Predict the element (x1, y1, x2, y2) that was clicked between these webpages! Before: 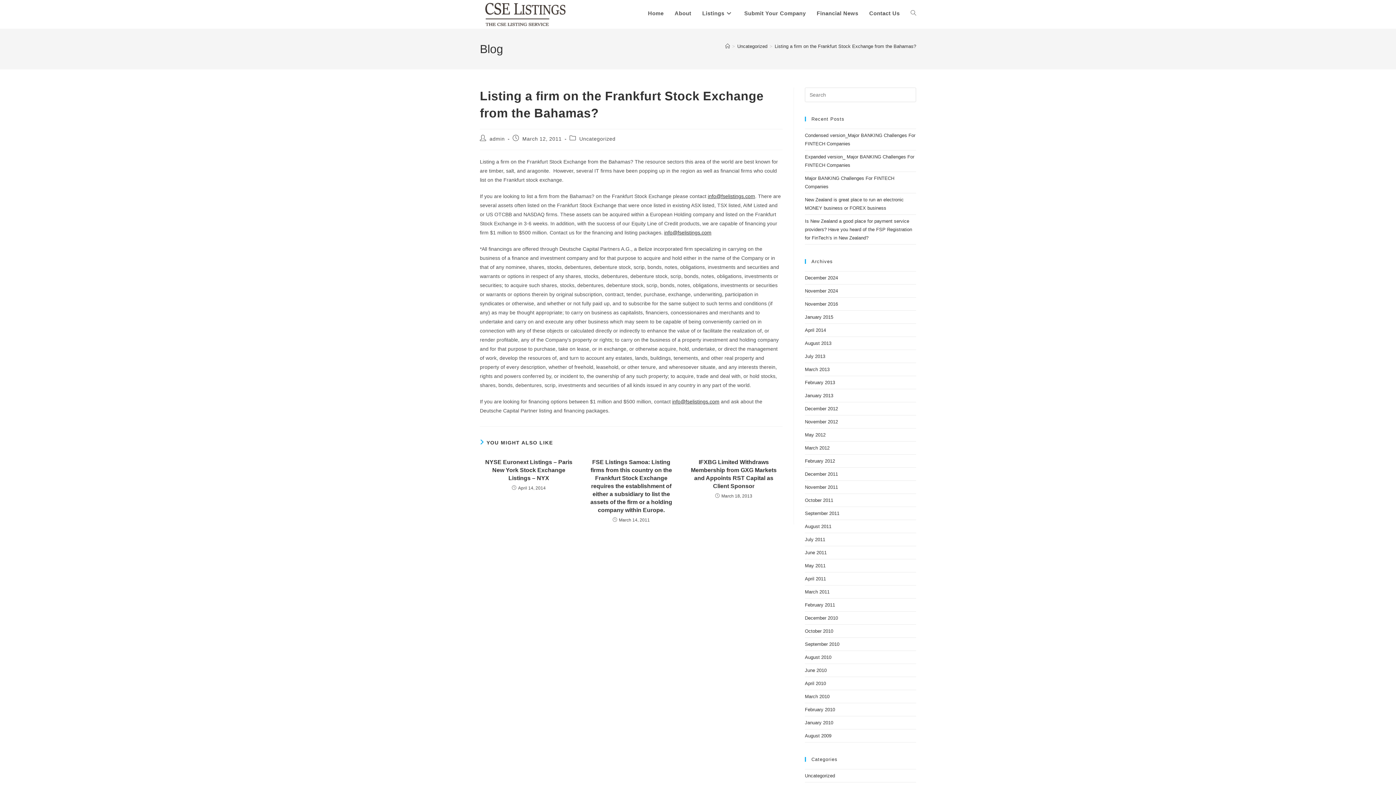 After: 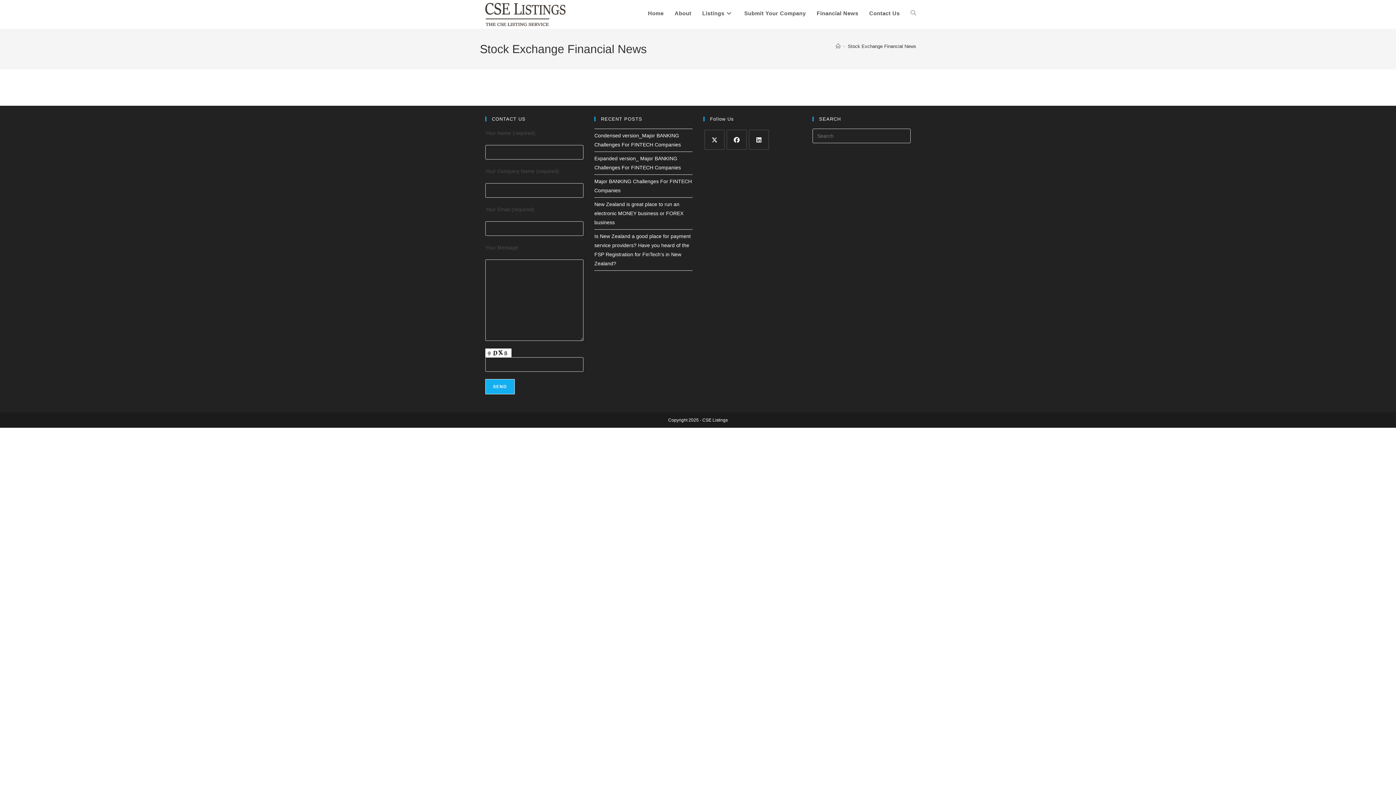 Action: label: Financial News bbox: (811, 0, 864, 26)